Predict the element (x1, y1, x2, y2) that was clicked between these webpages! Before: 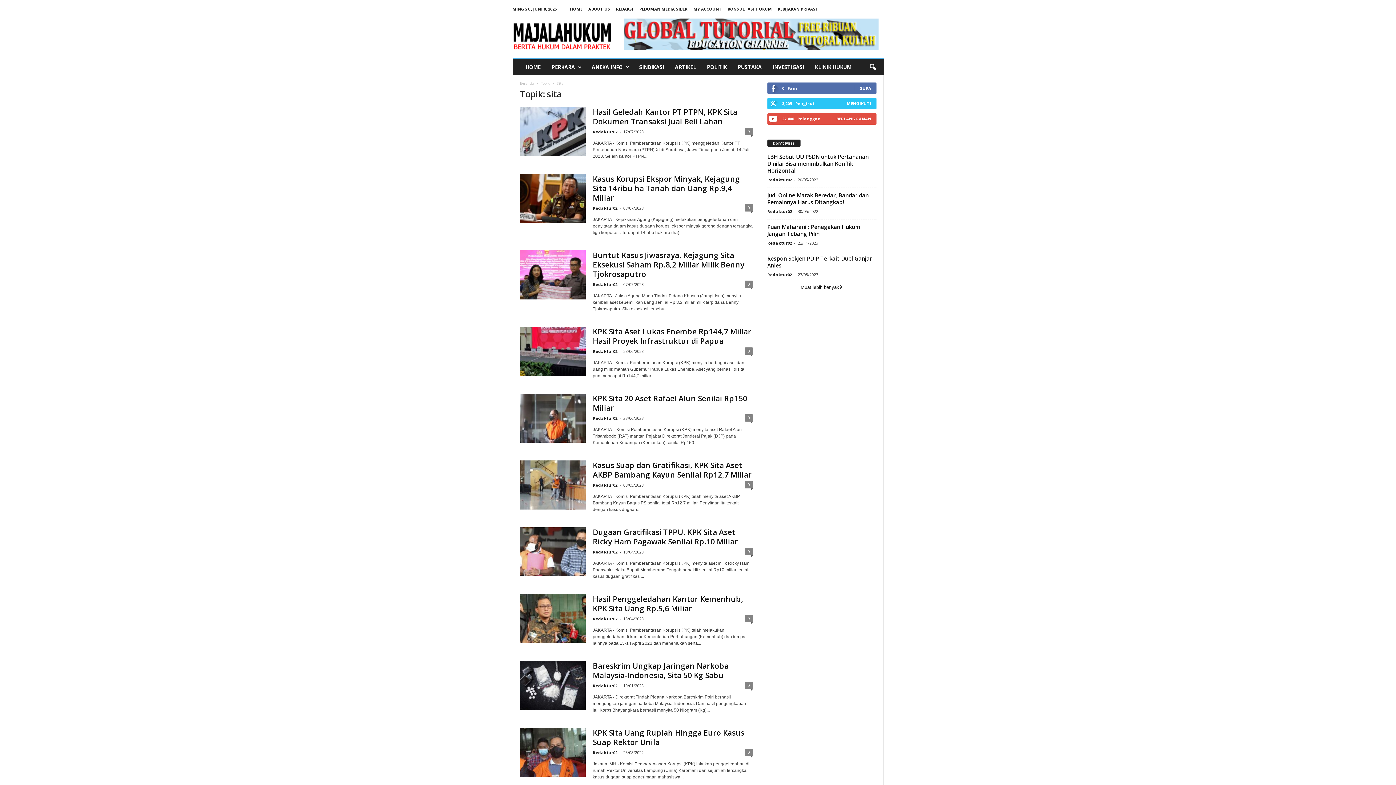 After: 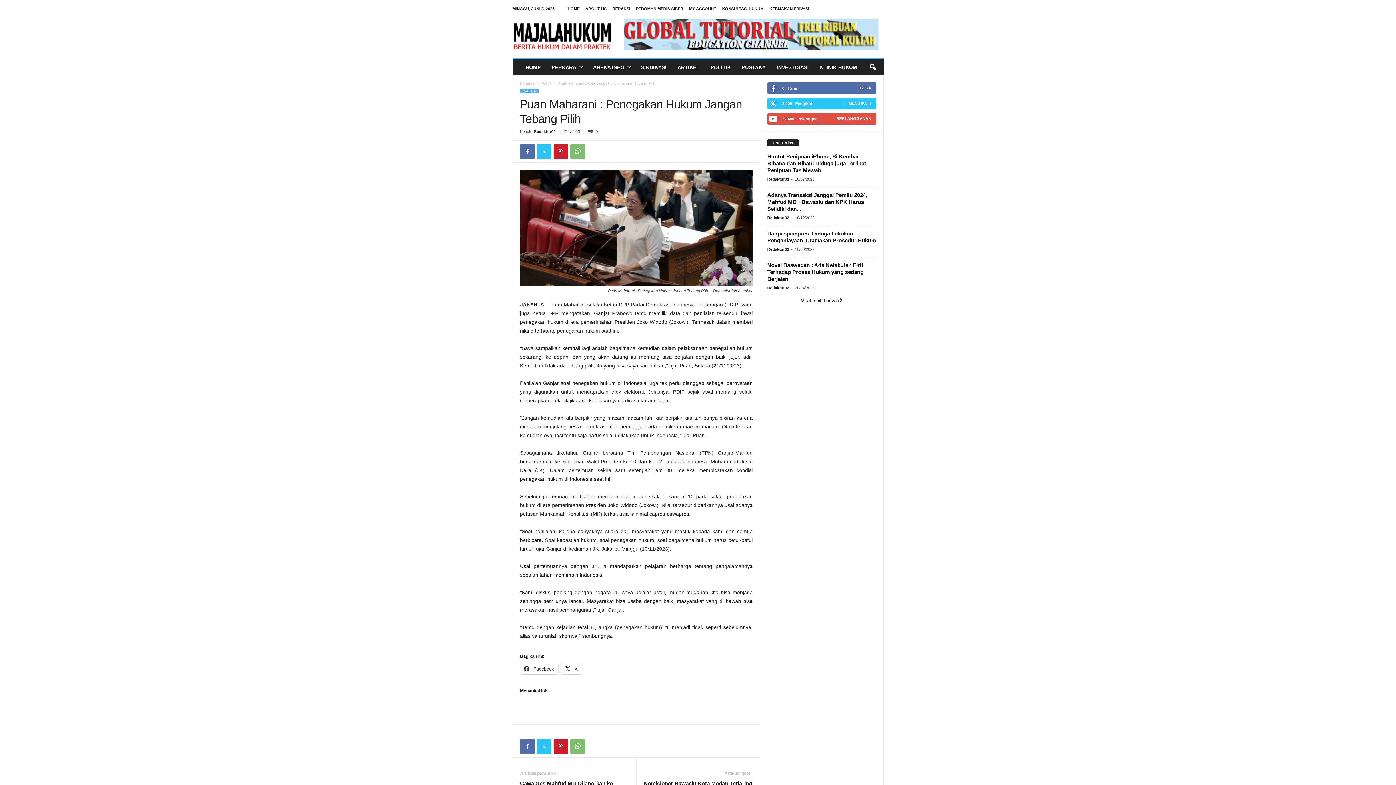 Action: label: Puan Maharani : Penegakan Hukum Jangan Tebang Pilih bbox: (767, 223, 860, 237)